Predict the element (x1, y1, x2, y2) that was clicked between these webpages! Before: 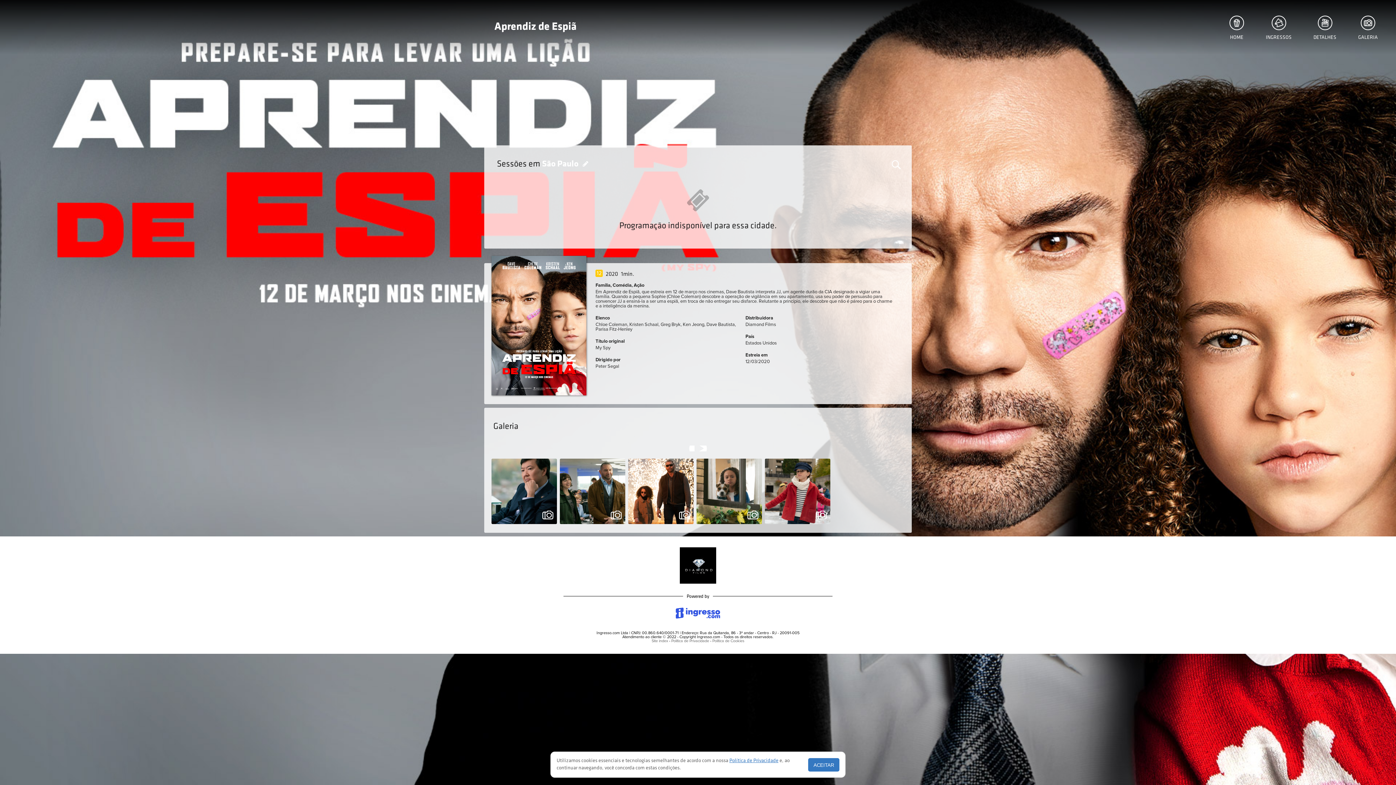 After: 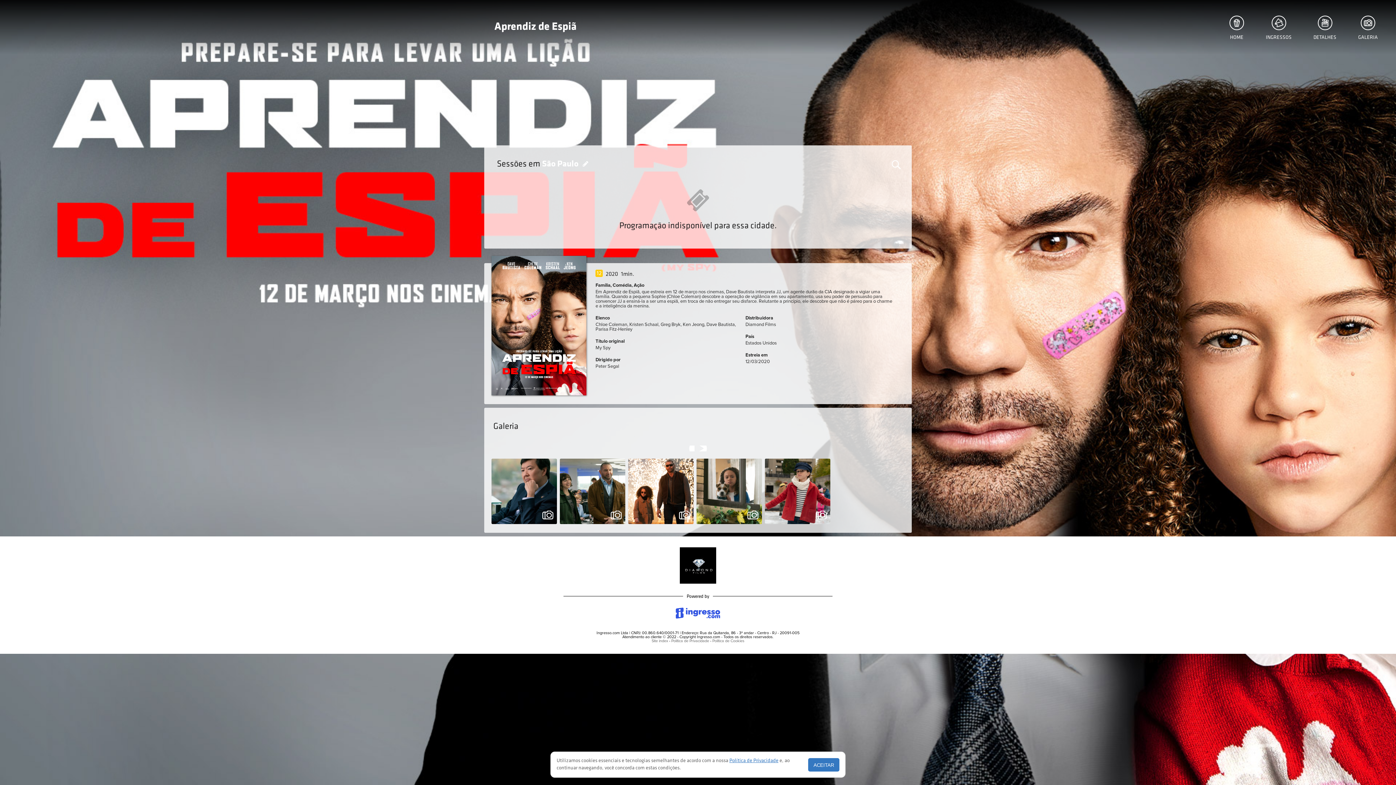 Action: bbox: (1266, 15, 1292, 40) label: INGRESSOS